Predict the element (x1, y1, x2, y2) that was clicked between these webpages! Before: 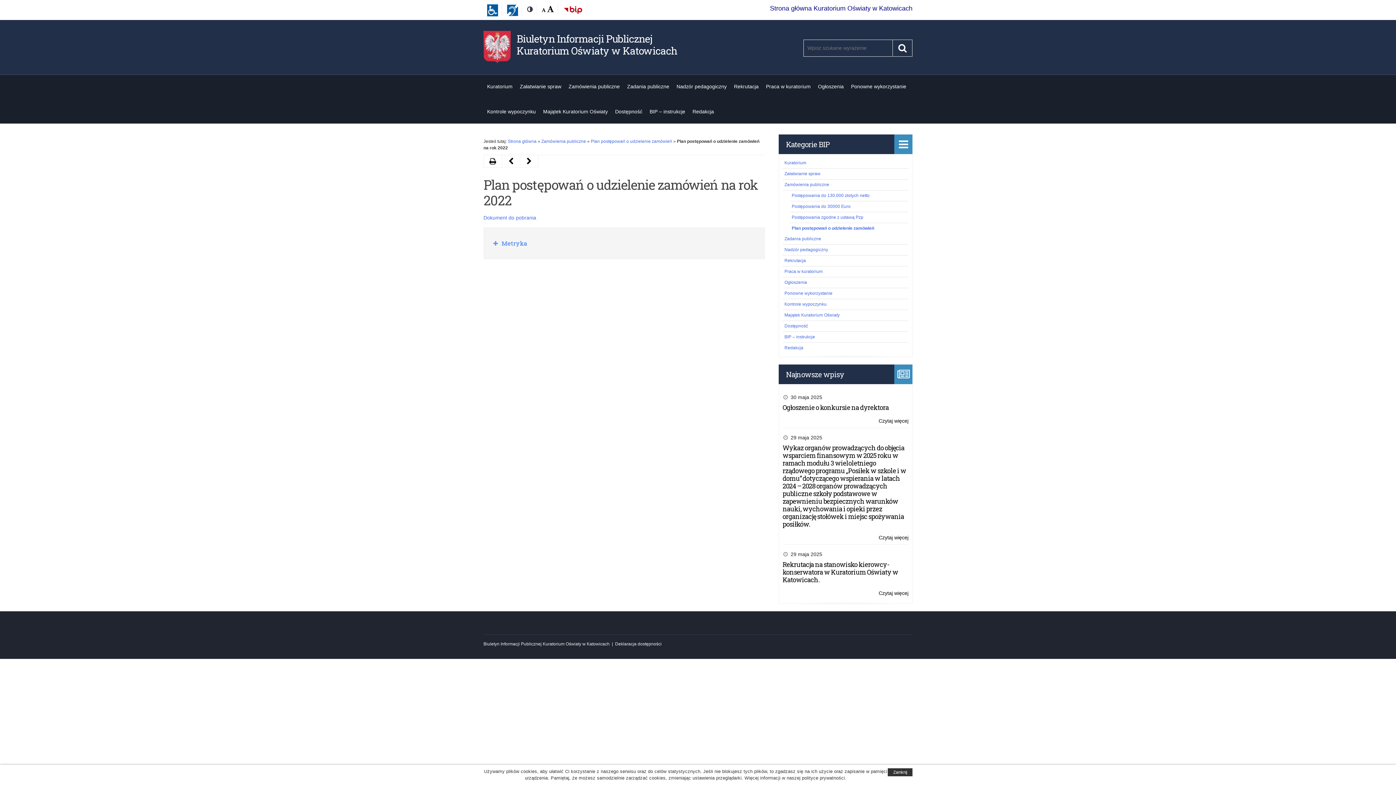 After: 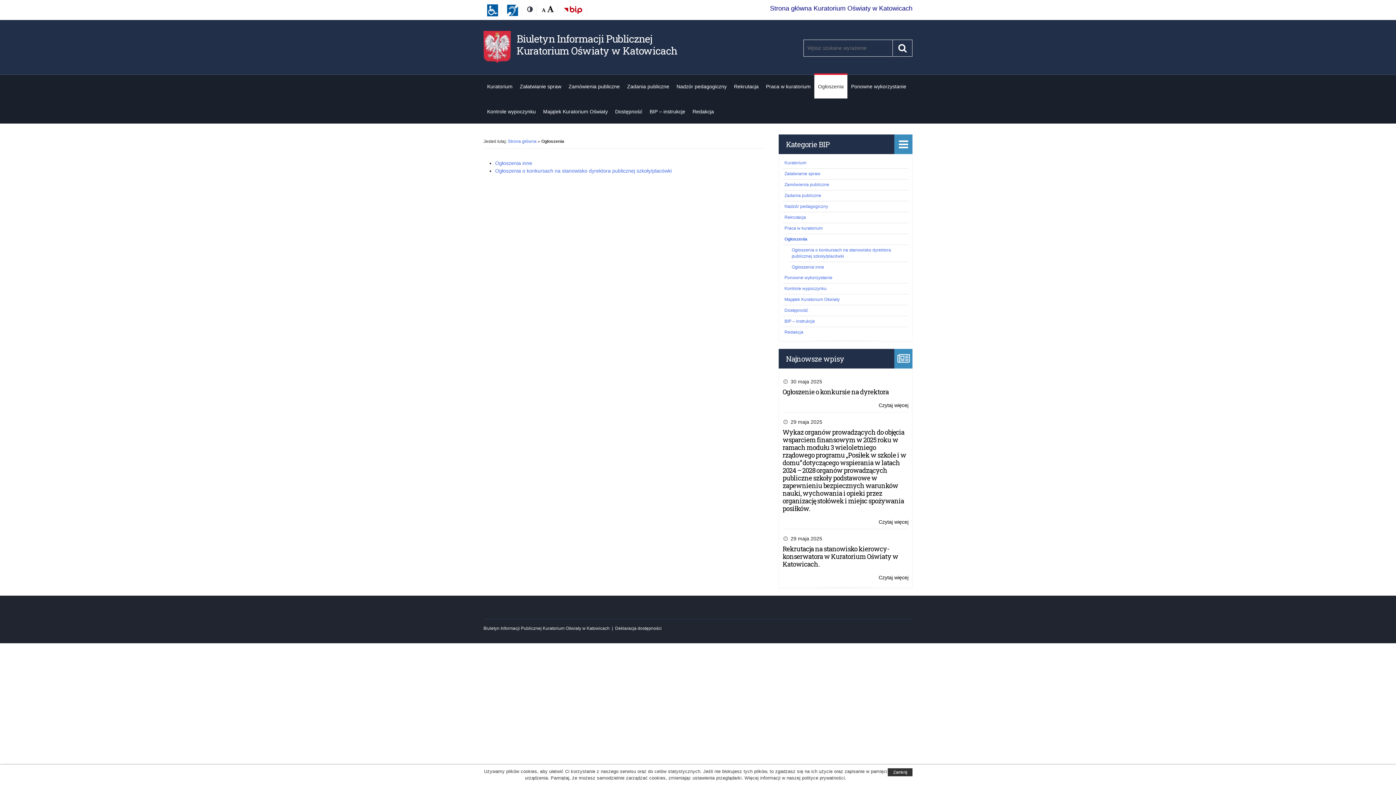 Action: bbox: (814, 73, 847, 98) label: Ogłoszenia